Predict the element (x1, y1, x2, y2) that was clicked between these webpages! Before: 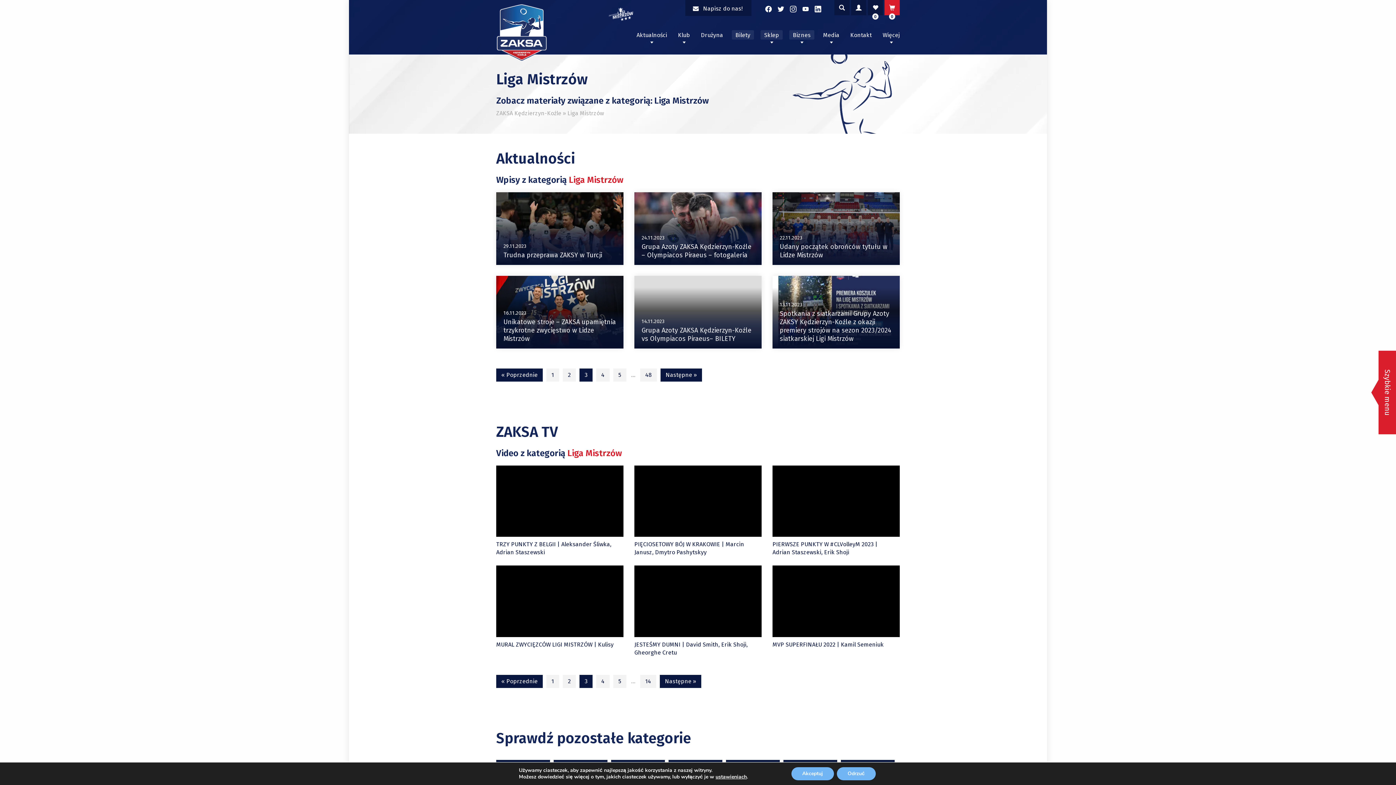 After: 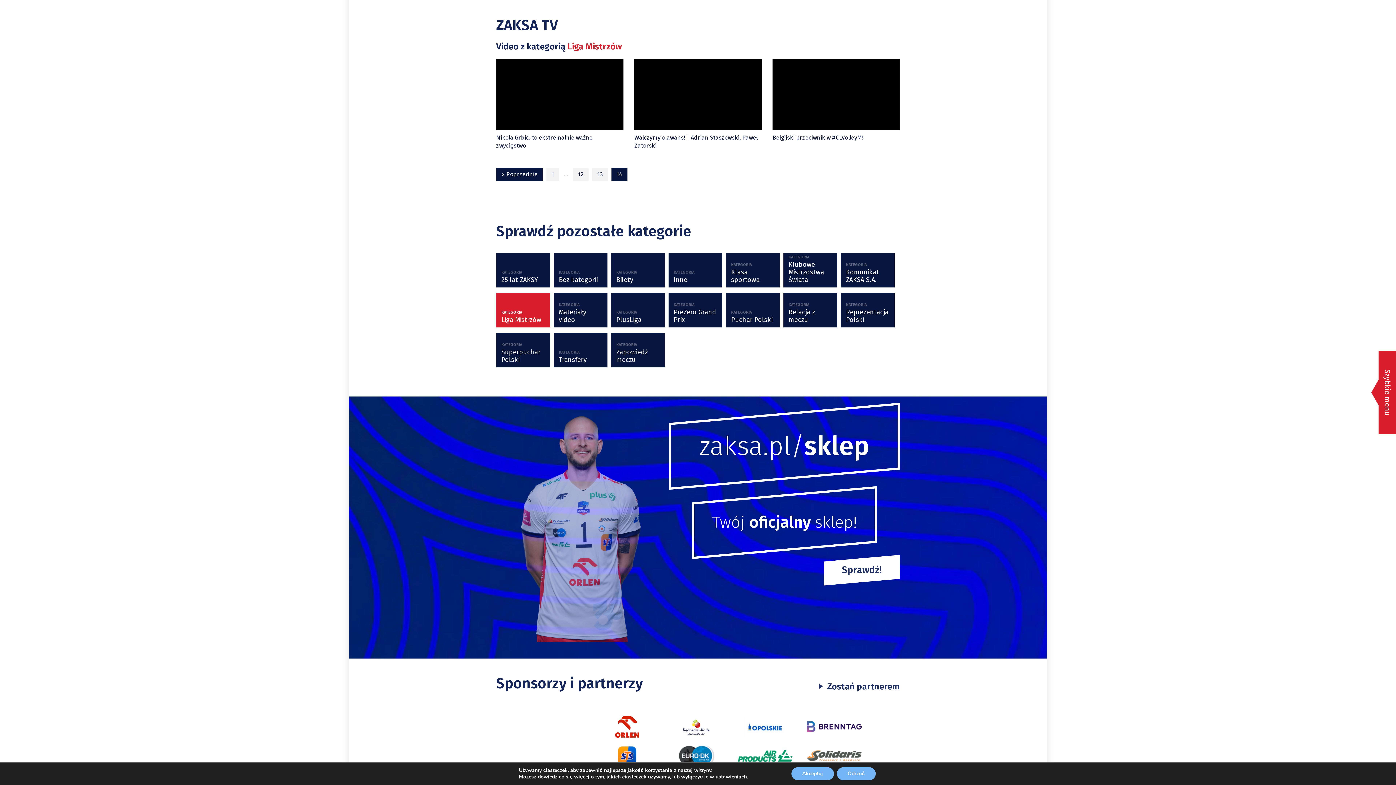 Action: label: Strona 14 bbox: (640, 675, 656, 688)